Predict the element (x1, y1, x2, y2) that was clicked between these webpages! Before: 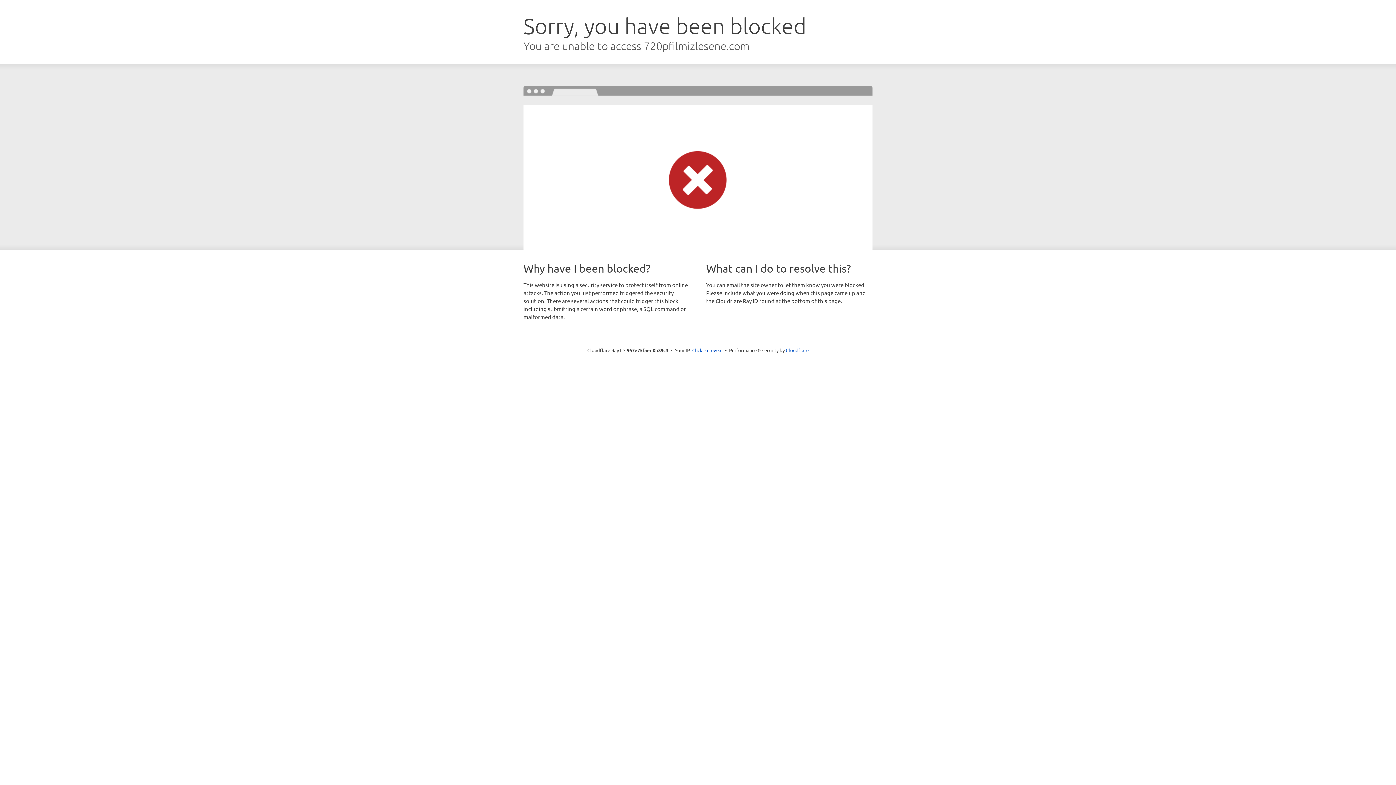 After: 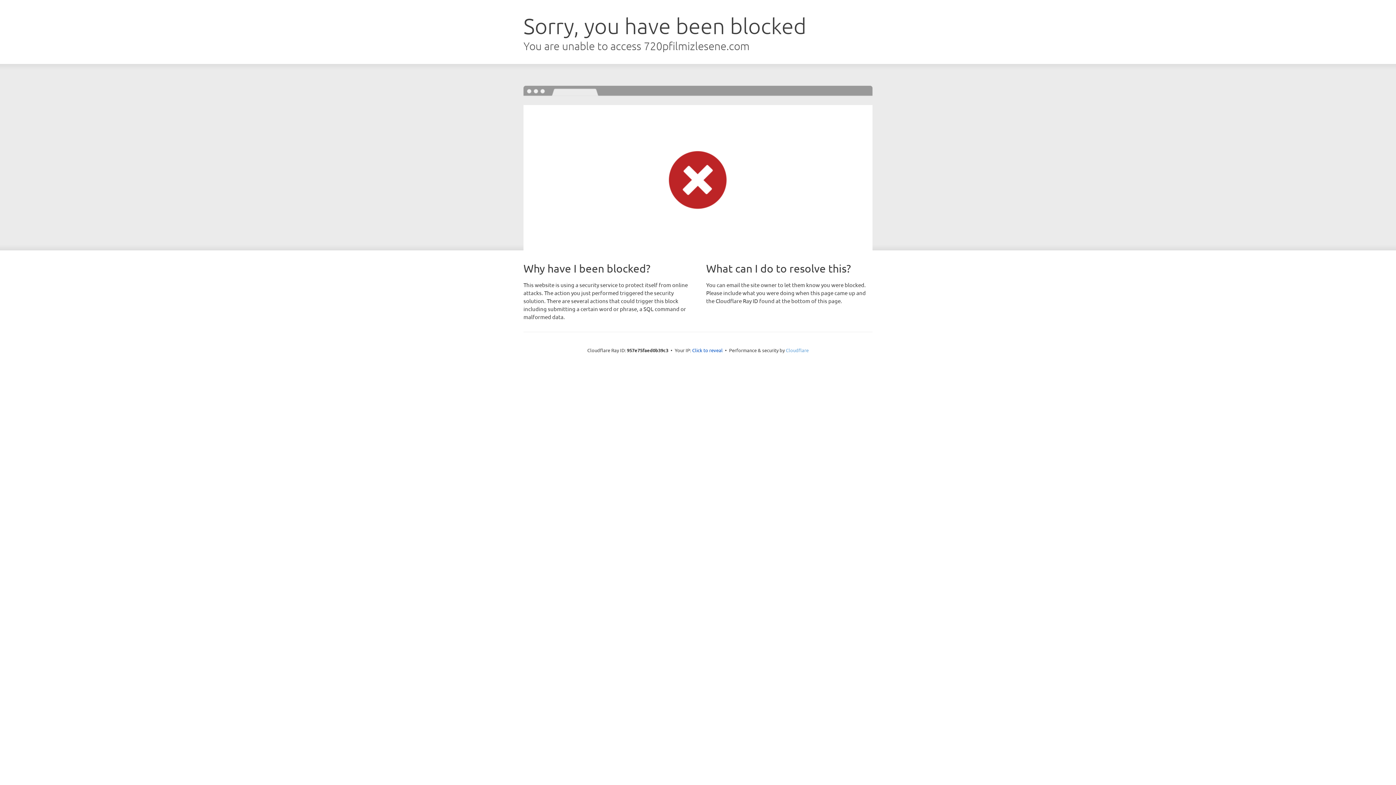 Action: label: Cloudflare bbox: (786, 347, 808, 353)